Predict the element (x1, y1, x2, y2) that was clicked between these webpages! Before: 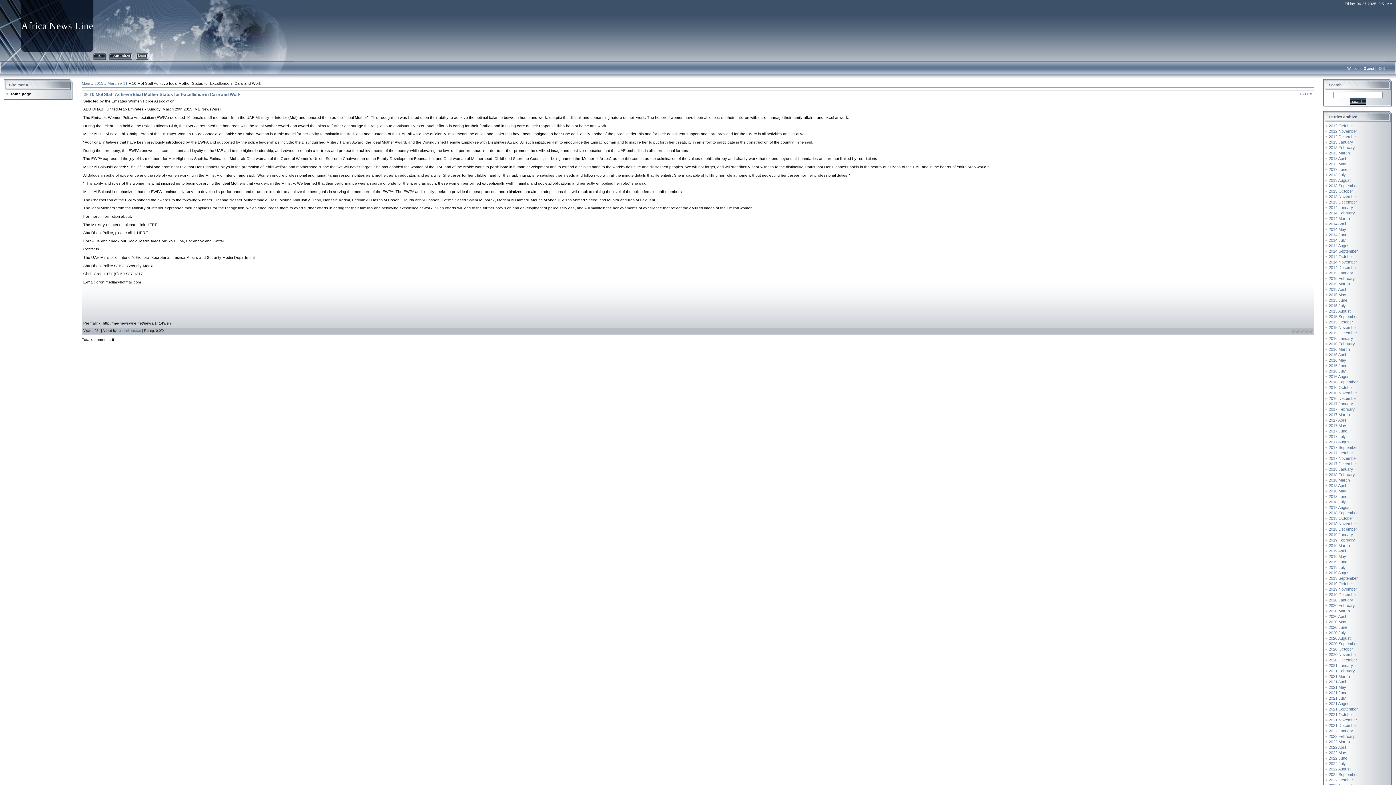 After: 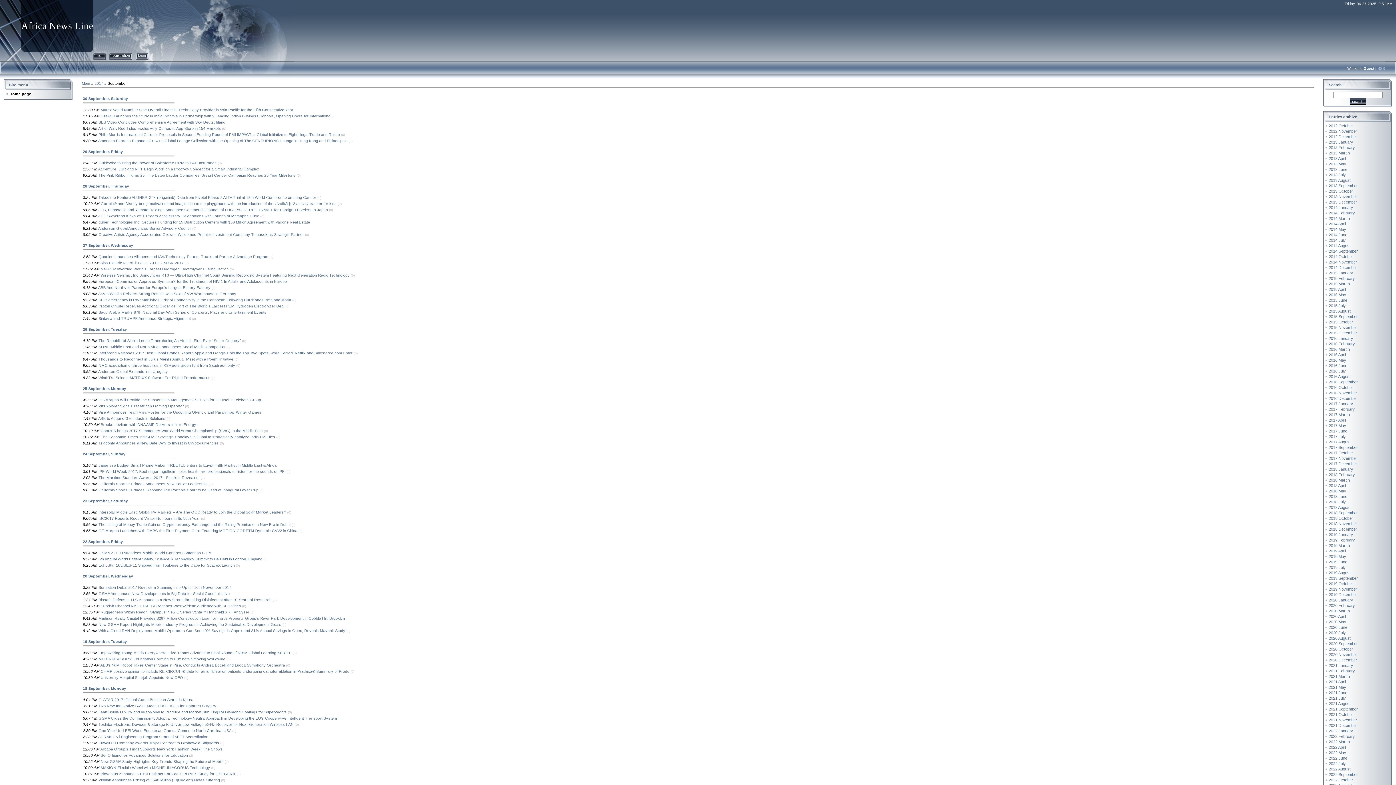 Action: bbox: (1329, 445, 1358, 449) label: 2017 September